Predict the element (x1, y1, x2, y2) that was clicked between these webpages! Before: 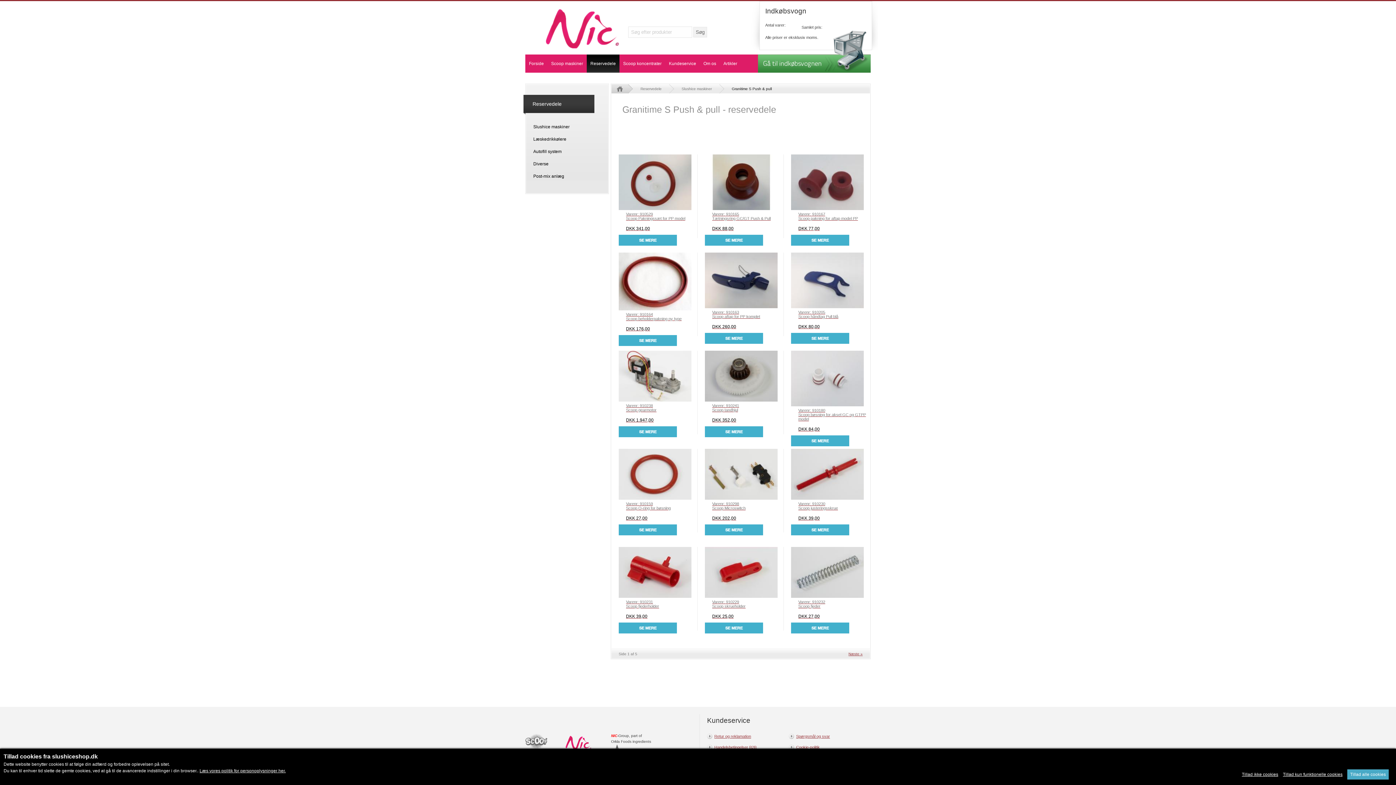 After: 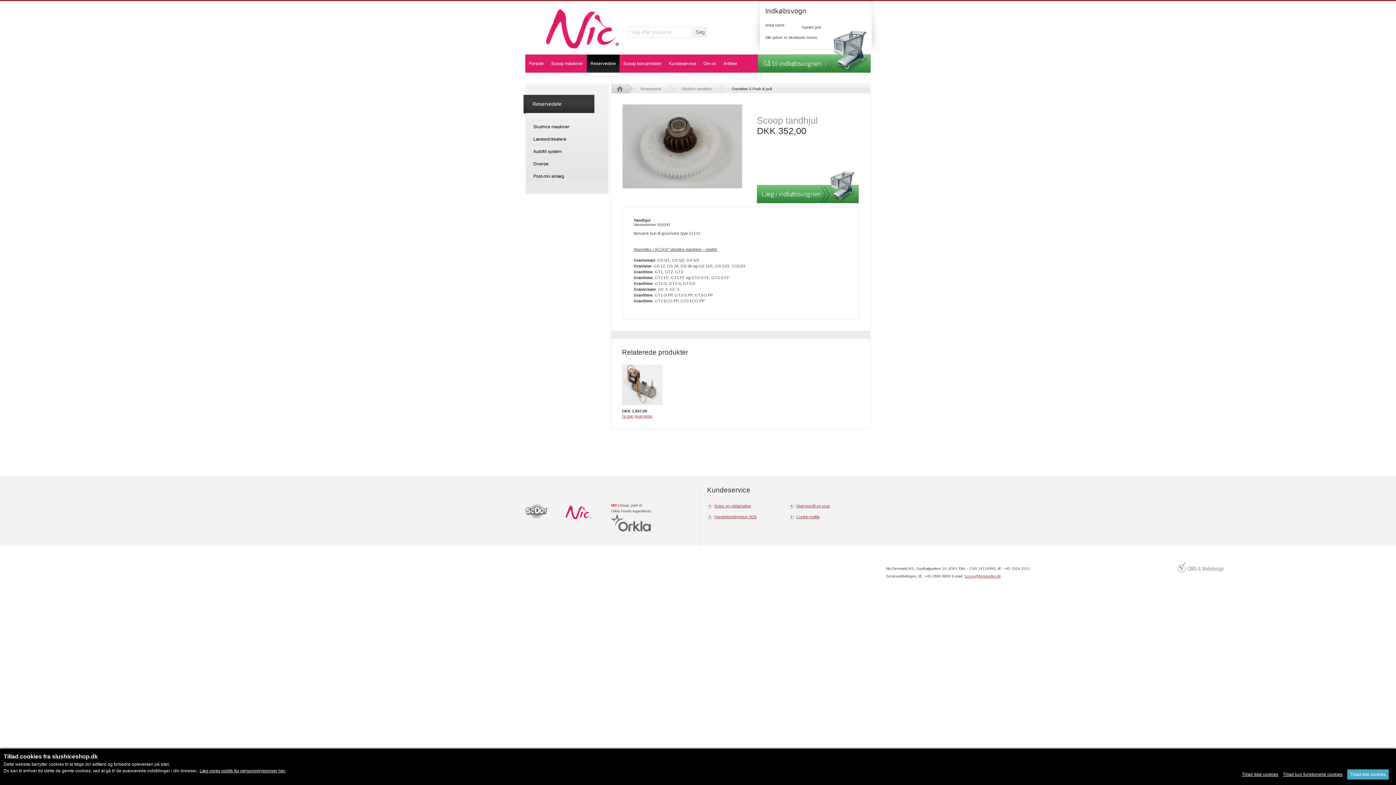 Action: bbox: (705, 398, 780, 426) label: Varenr: 910241
Scoop tandhjul
DKK 352,00